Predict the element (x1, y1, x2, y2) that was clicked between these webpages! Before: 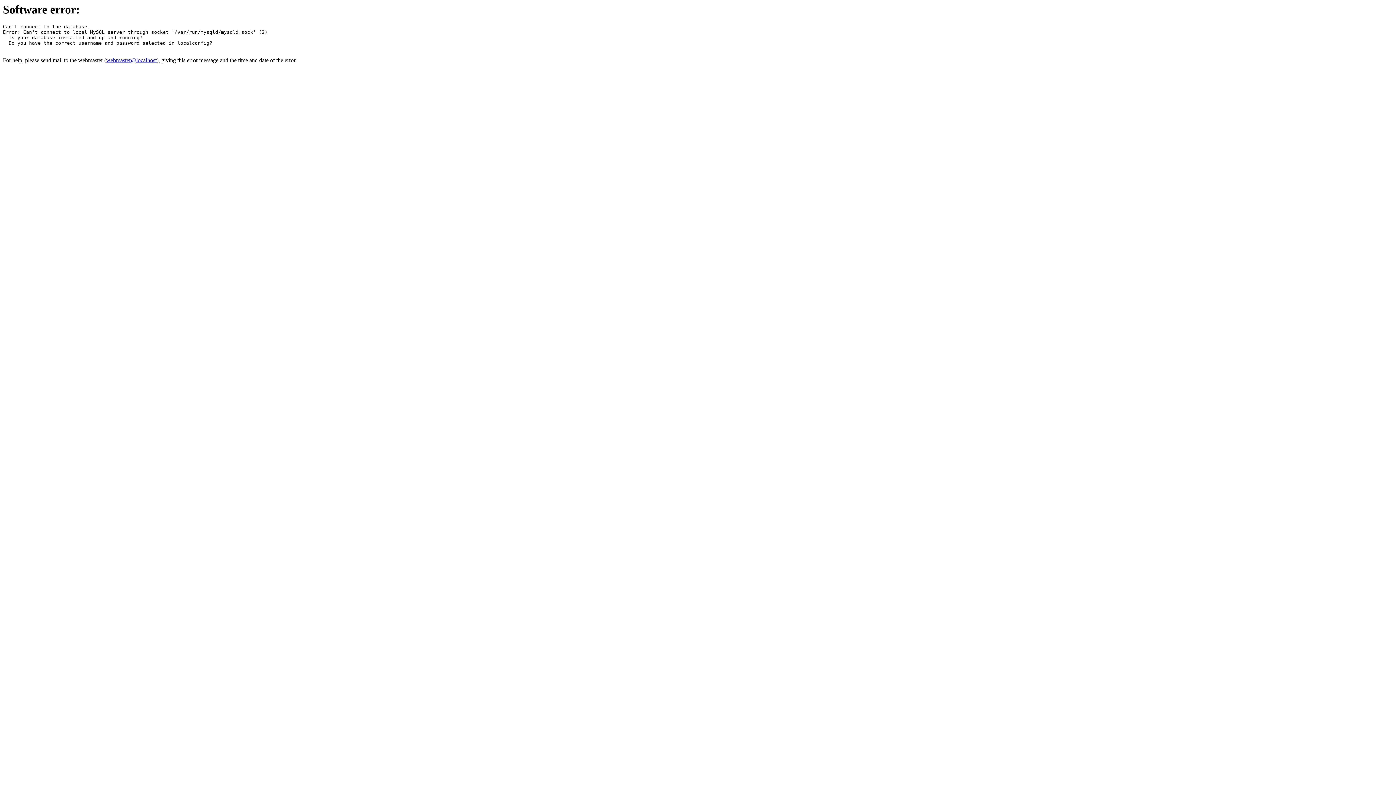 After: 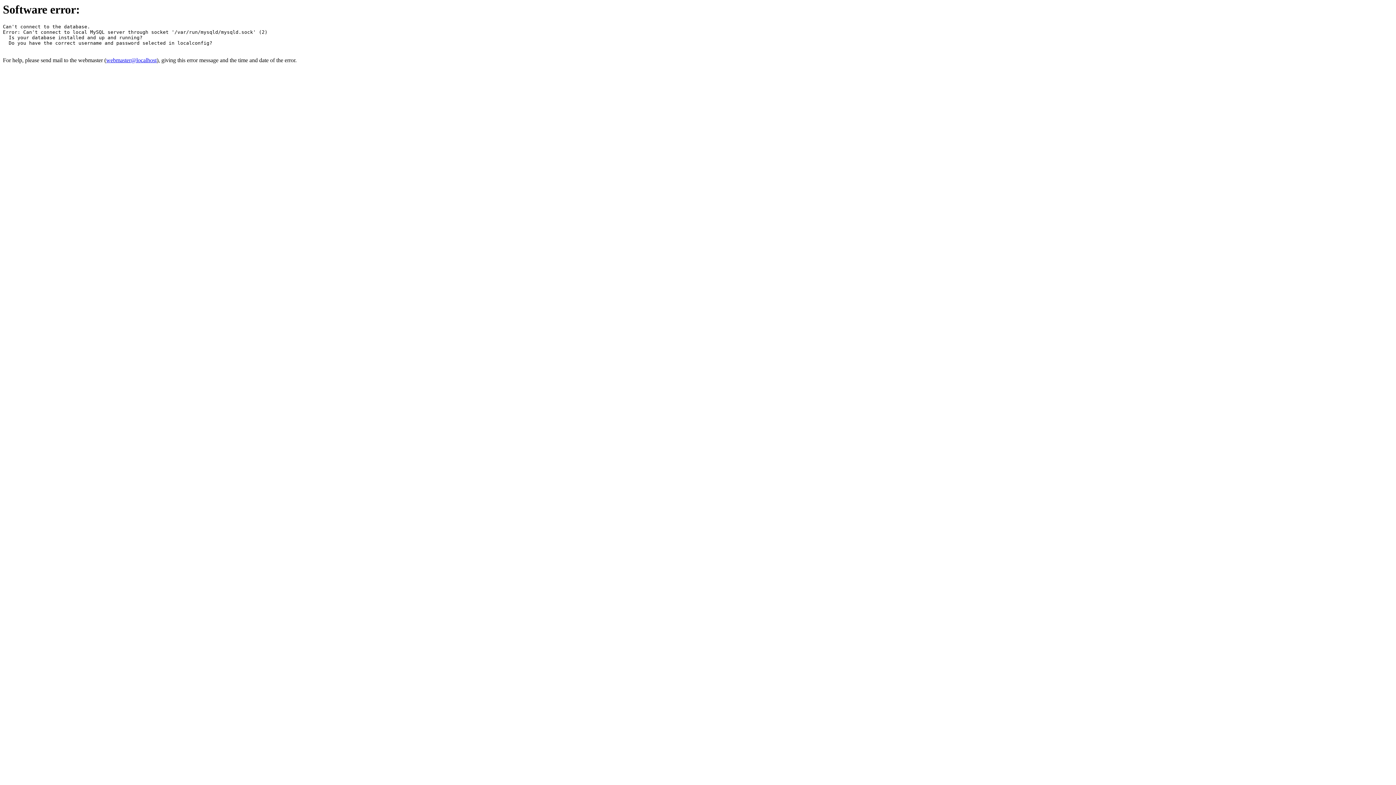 Action: label: webmaster@localhost bbox: (106, 57, 156, 63)